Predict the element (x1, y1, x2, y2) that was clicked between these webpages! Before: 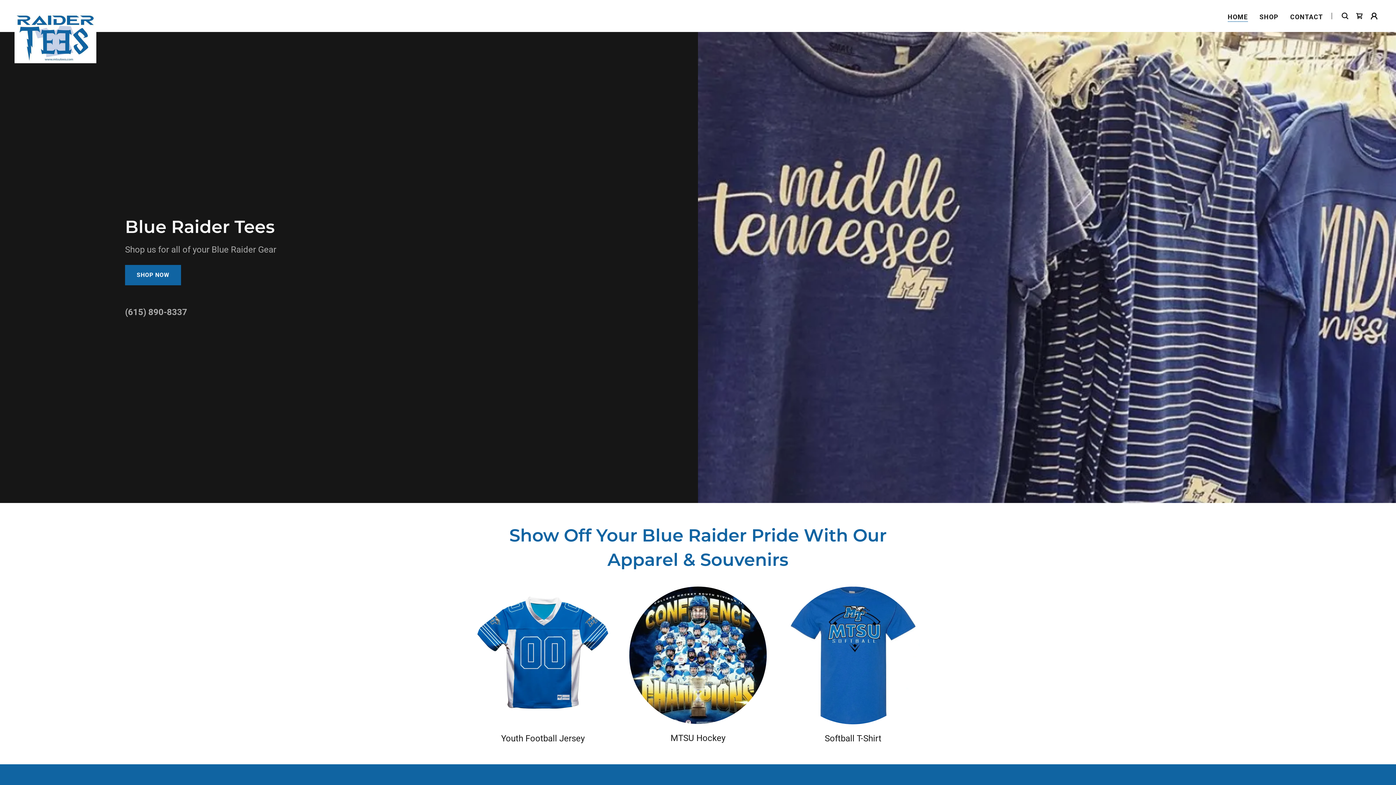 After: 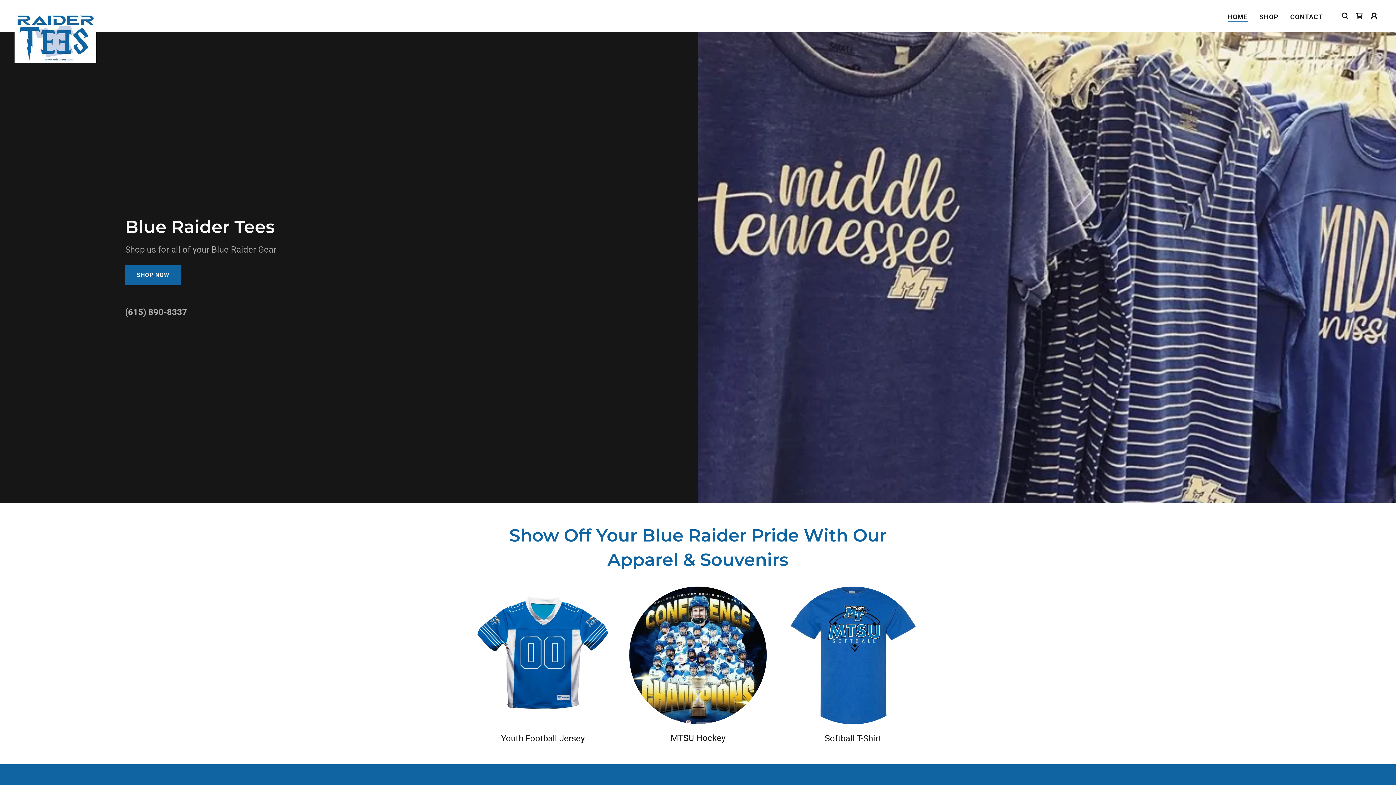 Action: bbox: (474, 651, 611, 658)